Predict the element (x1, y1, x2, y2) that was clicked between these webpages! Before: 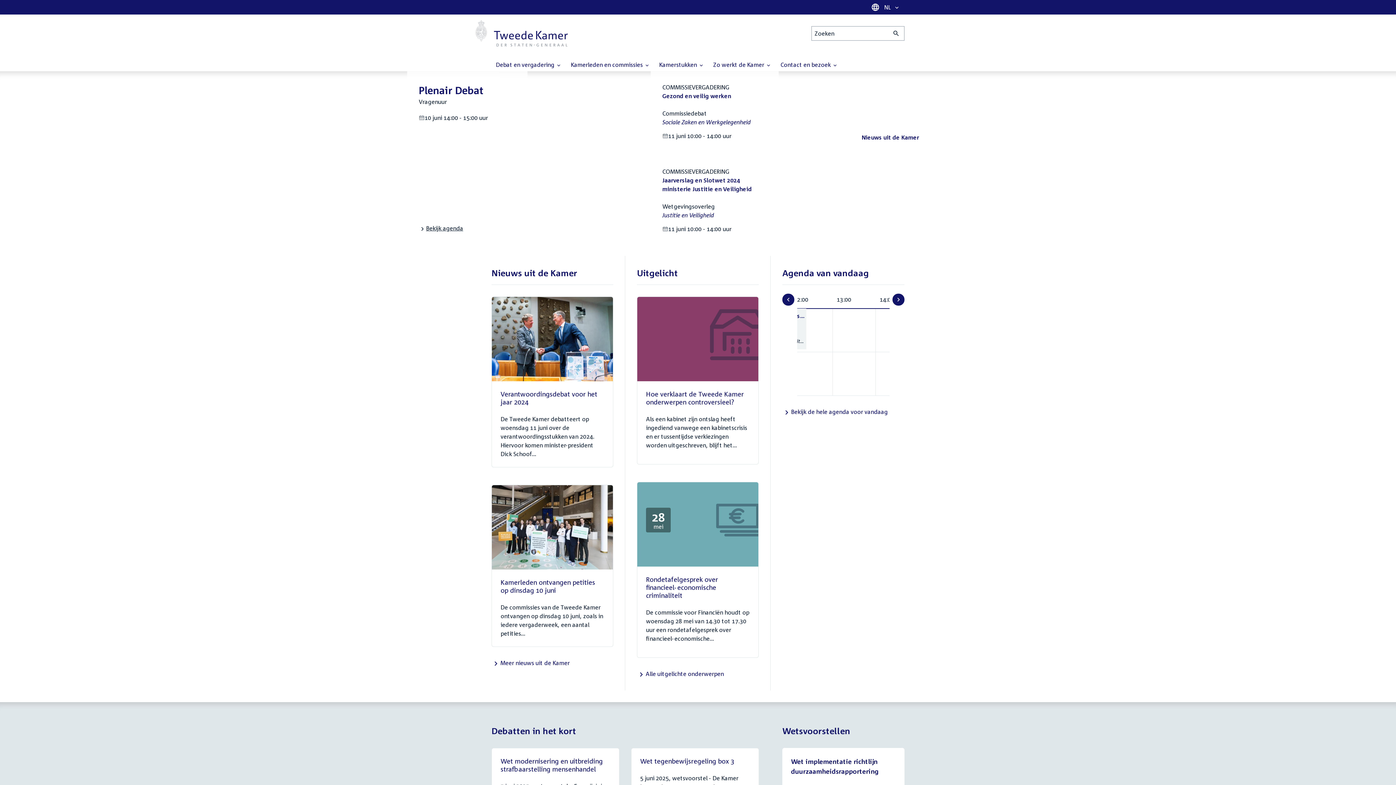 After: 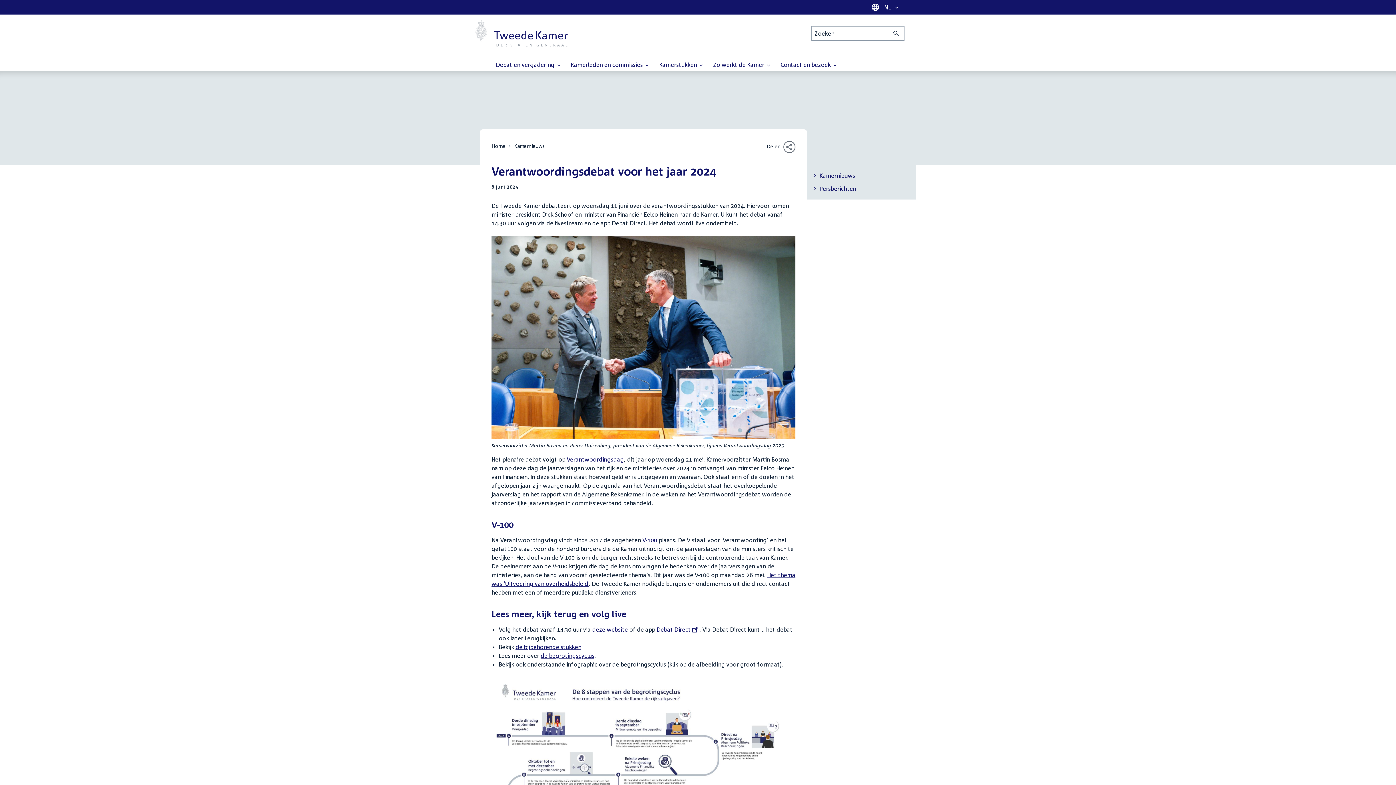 Action: bbox: (500, 390, 604, 406) label: Verantwoordingsdebat voor het jaar 2024